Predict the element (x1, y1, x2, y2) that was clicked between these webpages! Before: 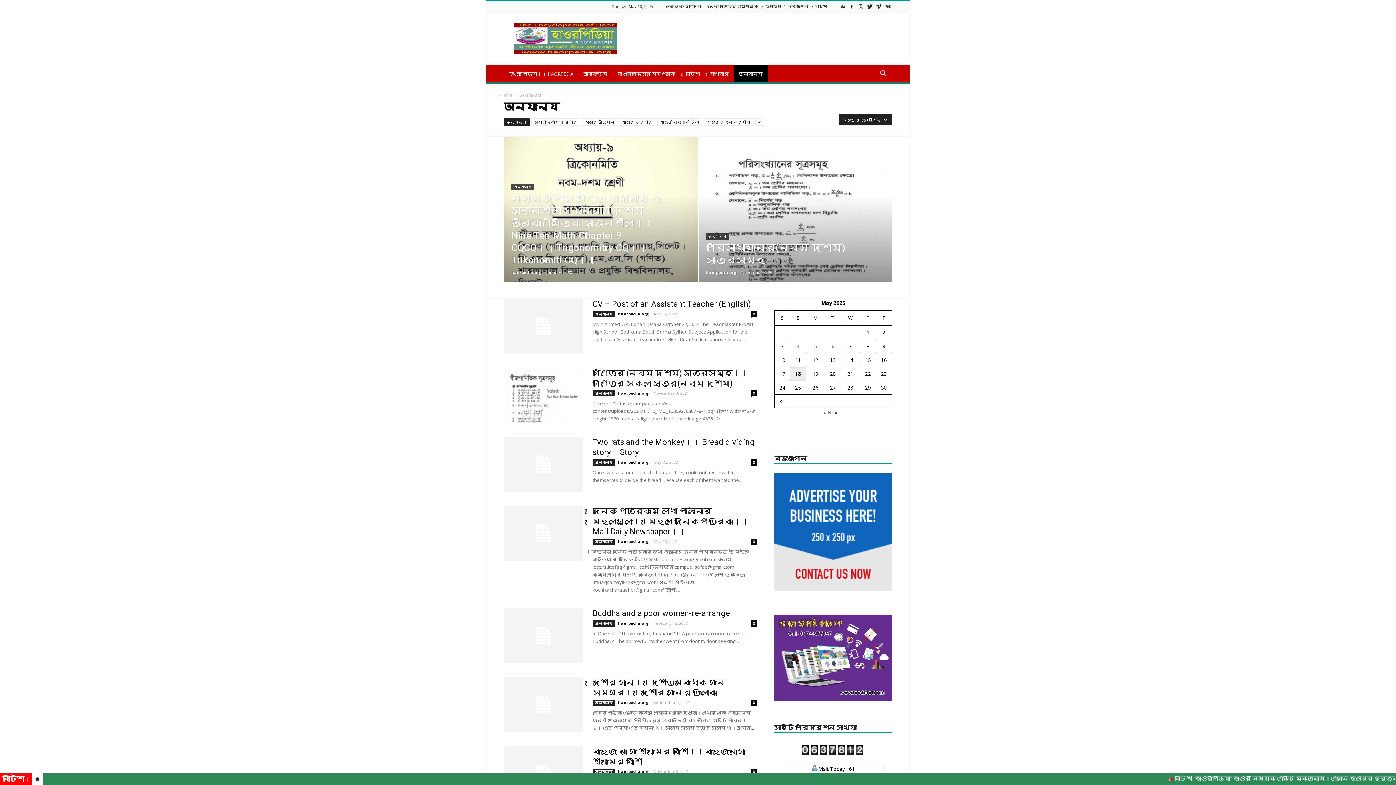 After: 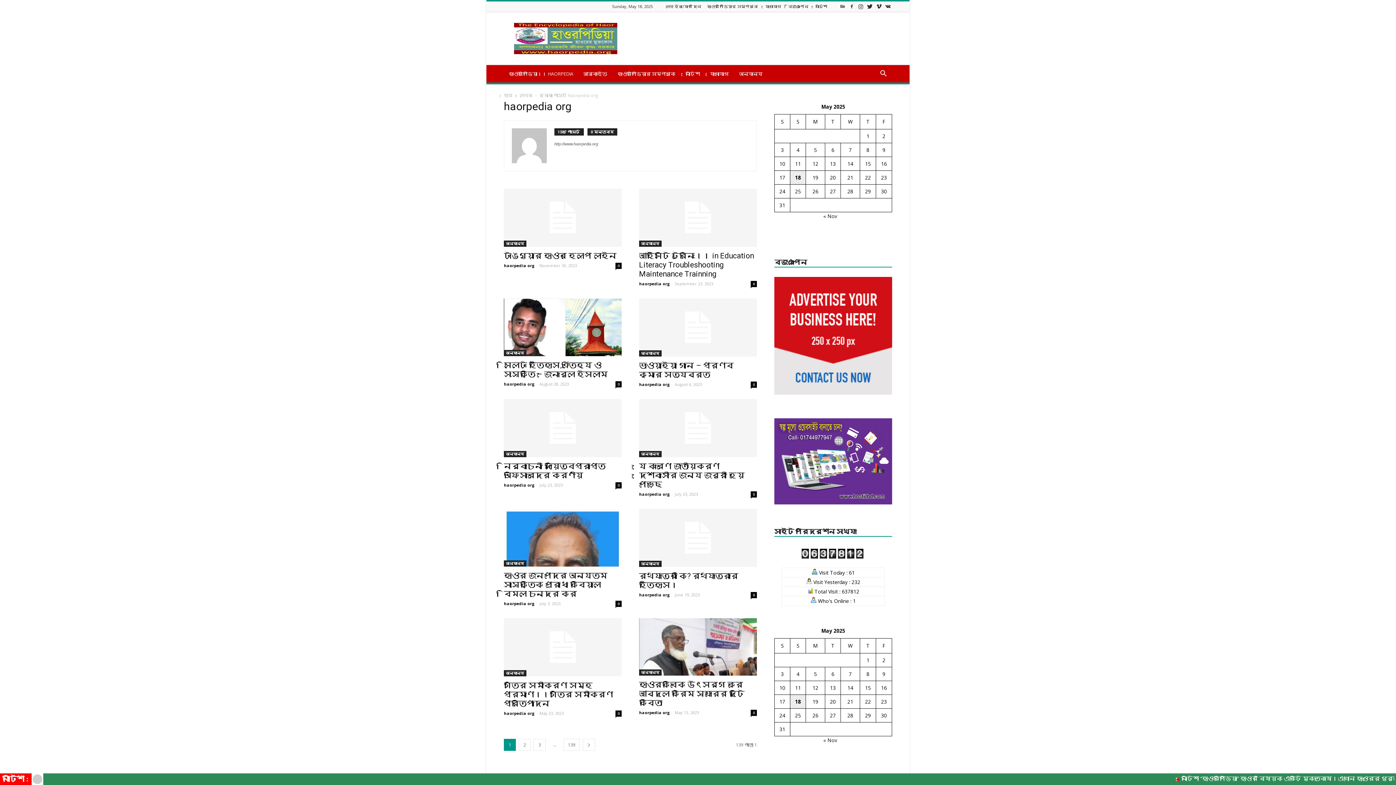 Action: bbox: (511, 269, 541, 275) label: haorpedia org